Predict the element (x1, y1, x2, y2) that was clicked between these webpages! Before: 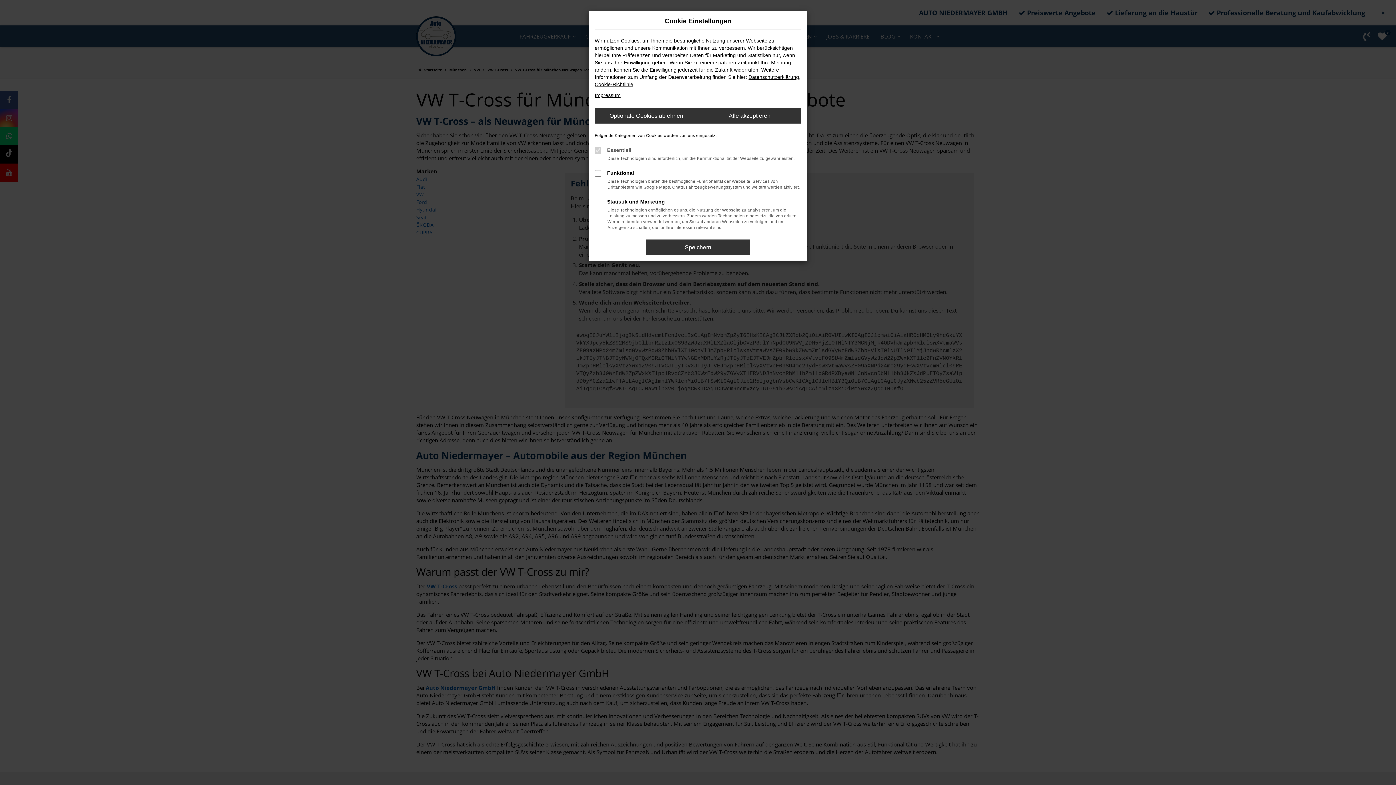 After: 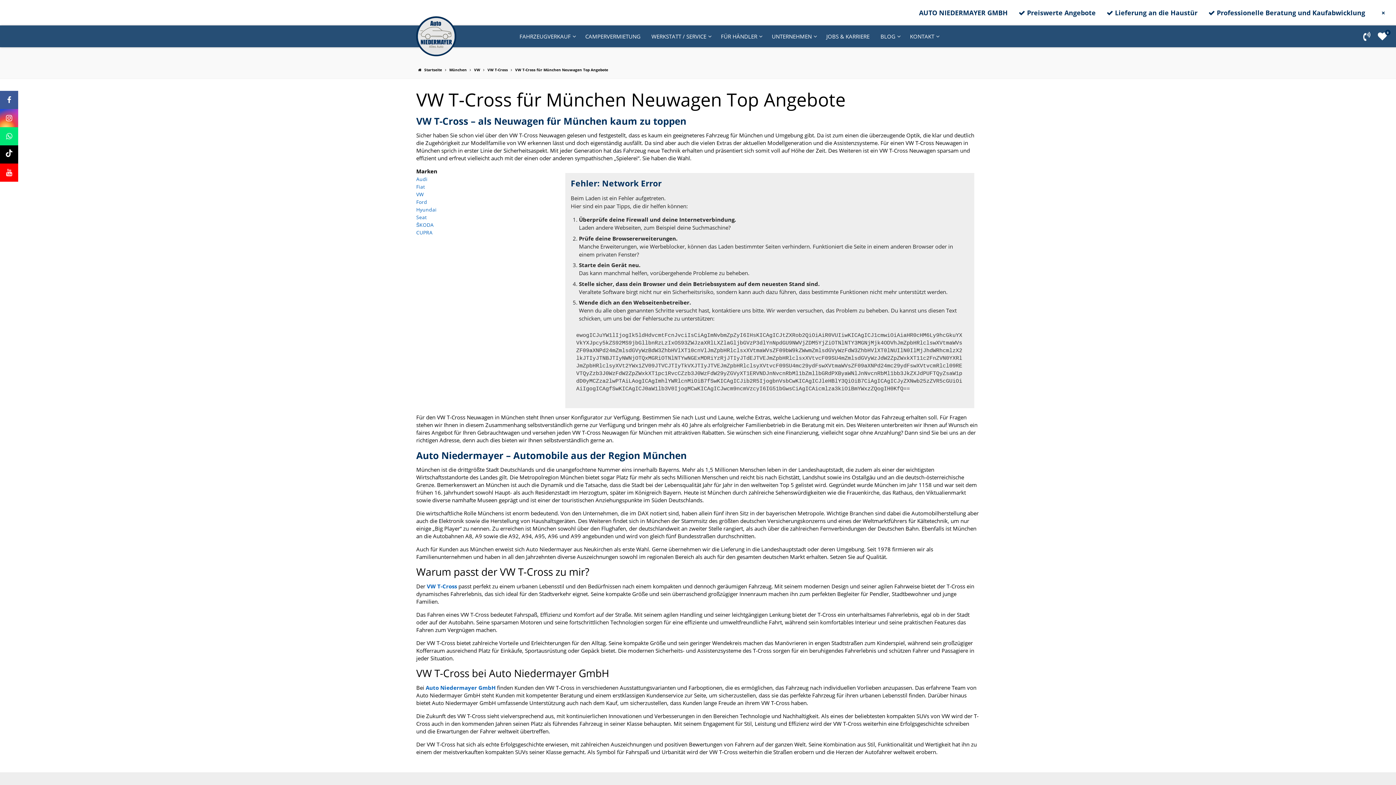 Action: bbox: (594, 108, 698, 123) label: Optionale Cookies ablehnen